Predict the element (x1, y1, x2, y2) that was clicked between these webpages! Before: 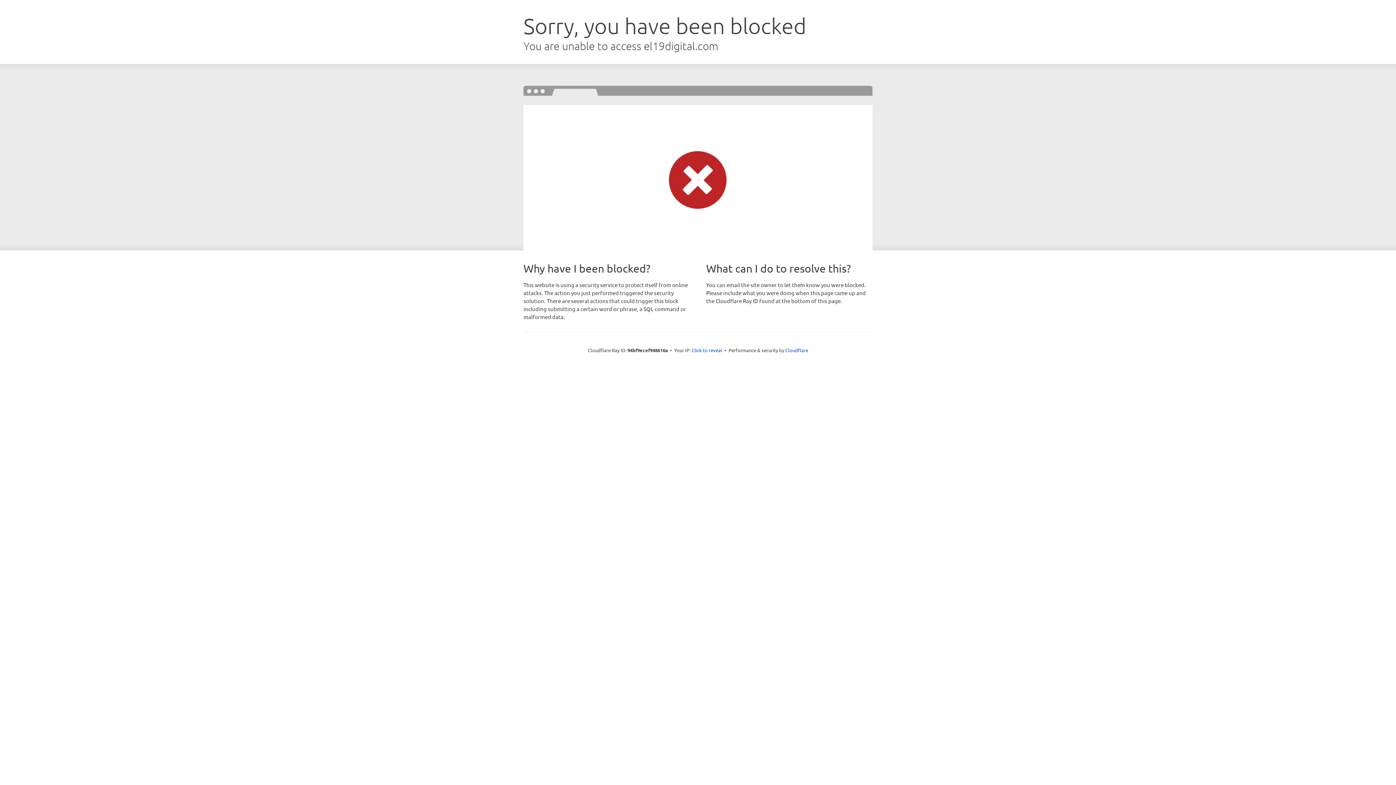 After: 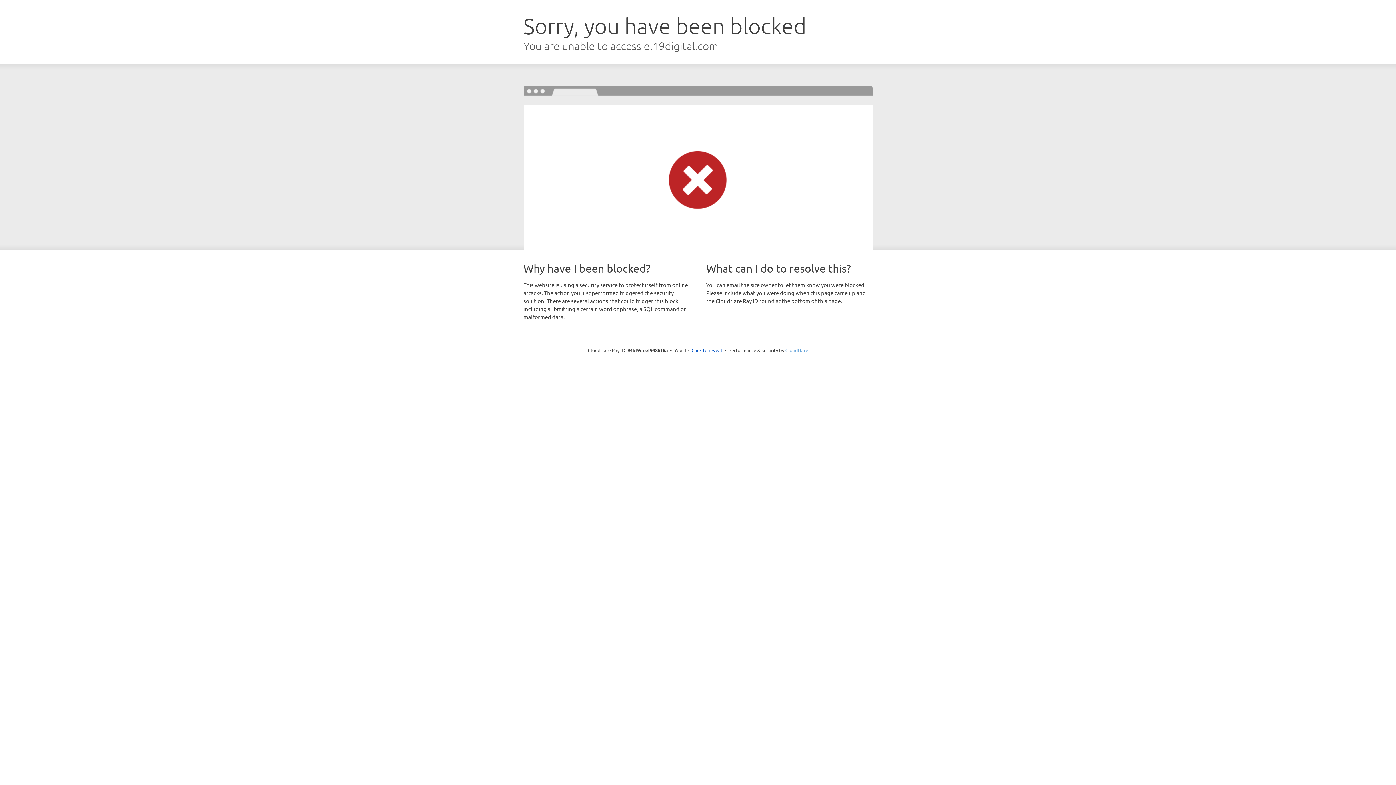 Action: label: Cloudflare bbox: (785, 347, 808, 353)